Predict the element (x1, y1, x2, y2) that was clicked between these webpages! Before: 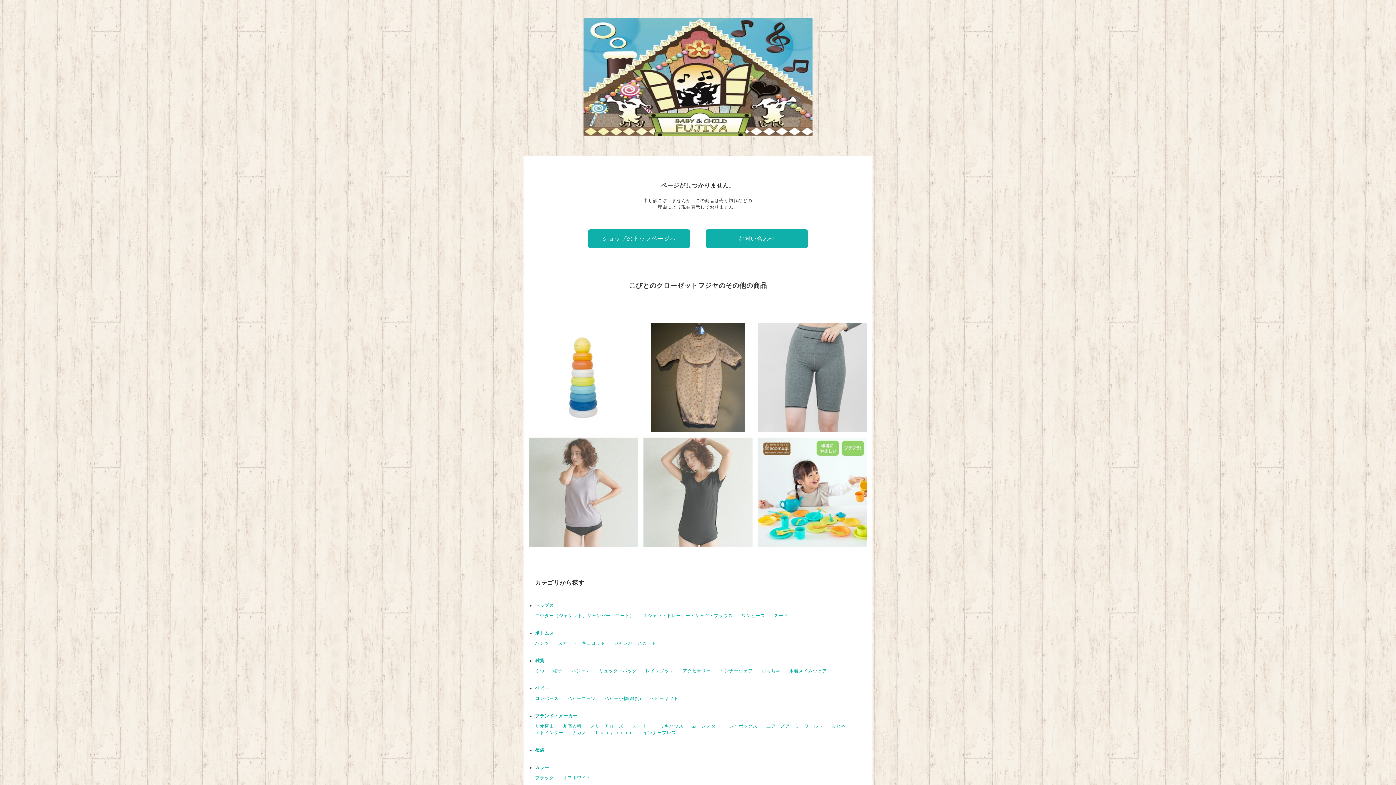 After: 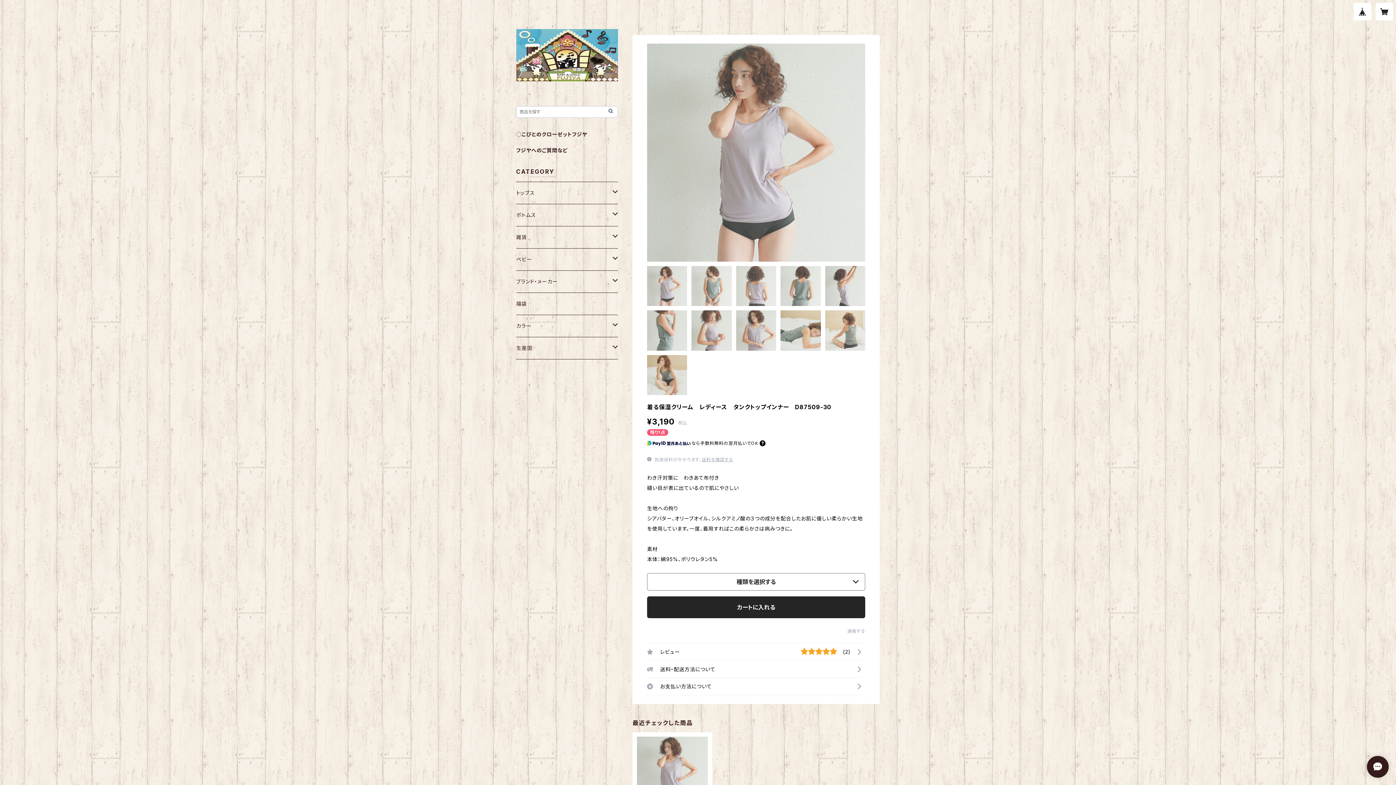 Action: label: 着る保湿クリーム　レディース　タンクトップインナー　D87509-30
¥3,190 bbox: (528, 437, 637, 546)